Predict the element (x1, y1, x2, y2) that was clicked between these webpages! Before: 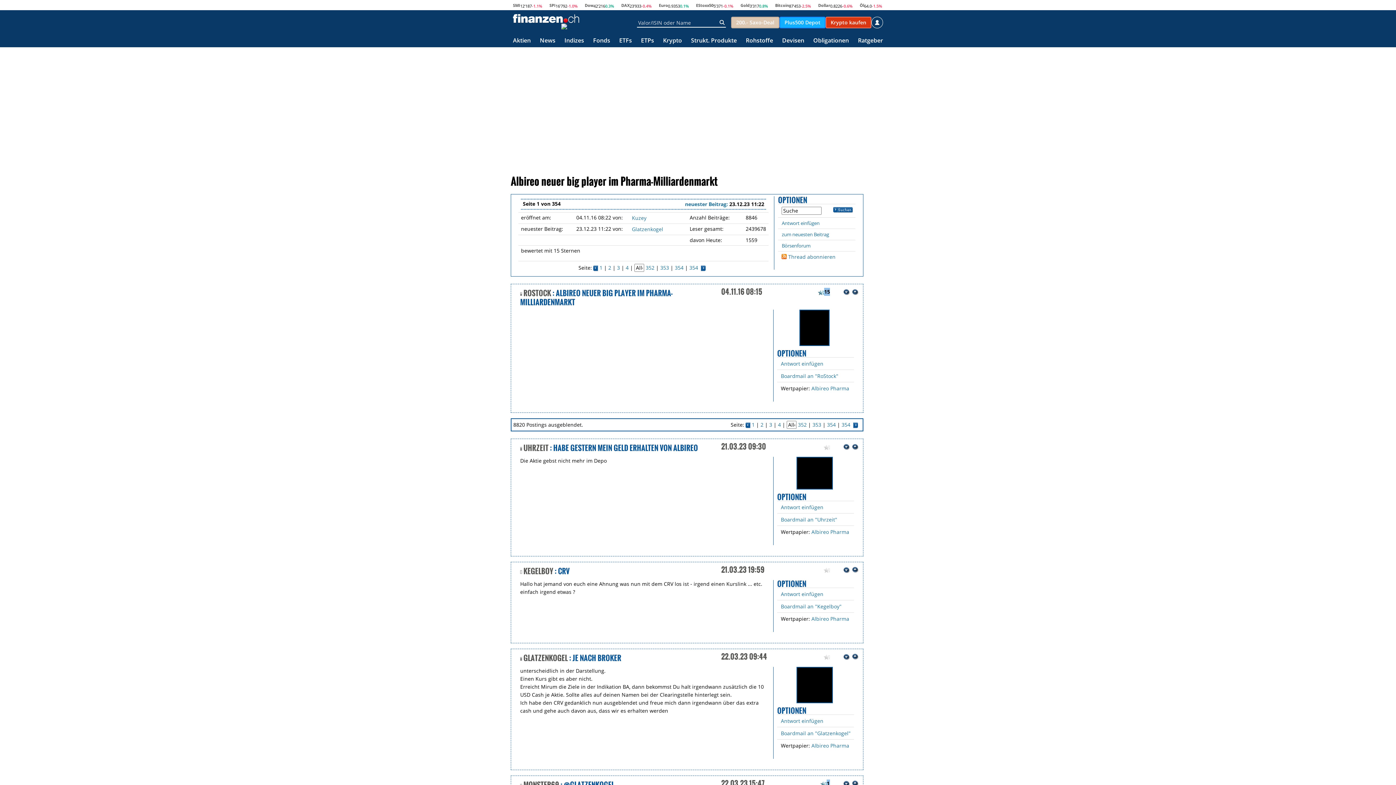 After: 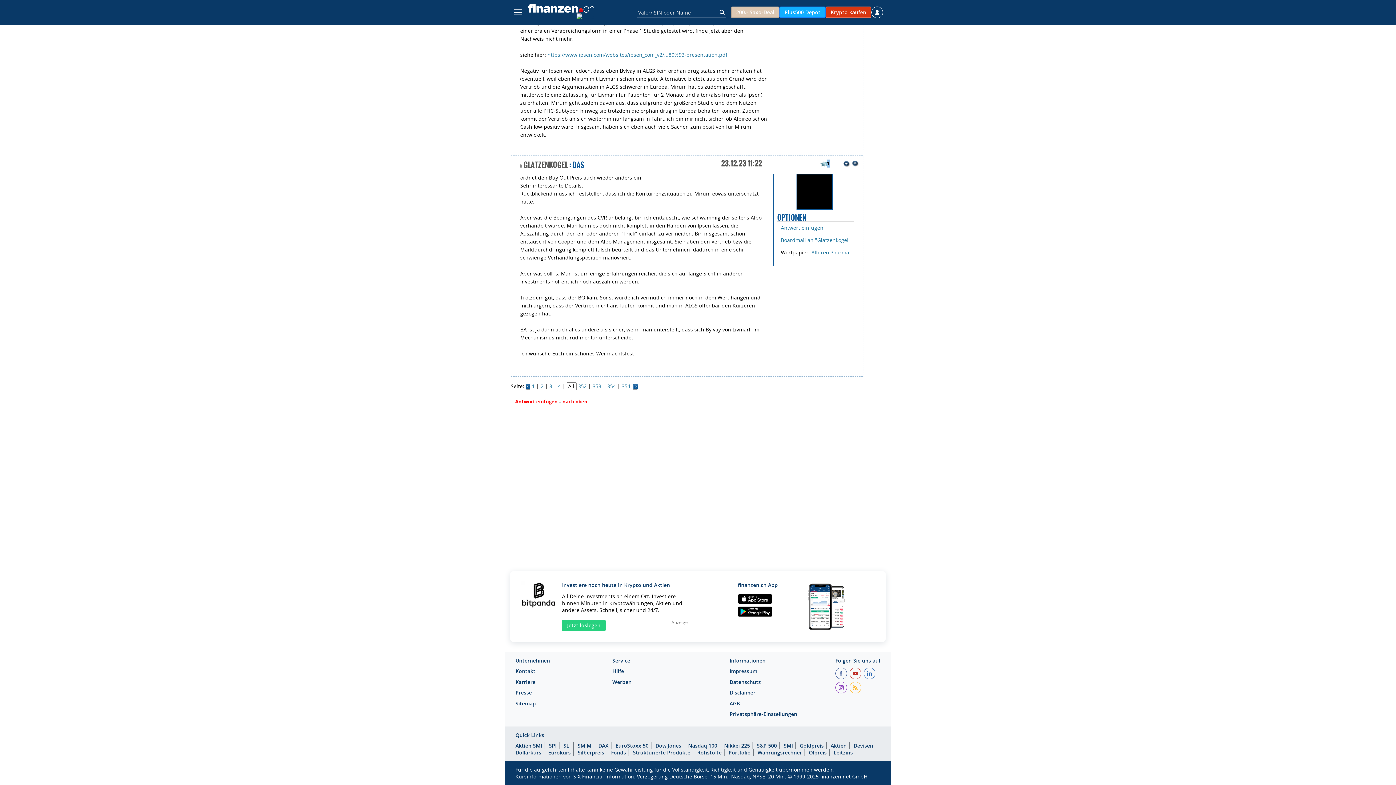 Action: bbox: (685, 200, 729, 207) label: neuester Beitrag: 